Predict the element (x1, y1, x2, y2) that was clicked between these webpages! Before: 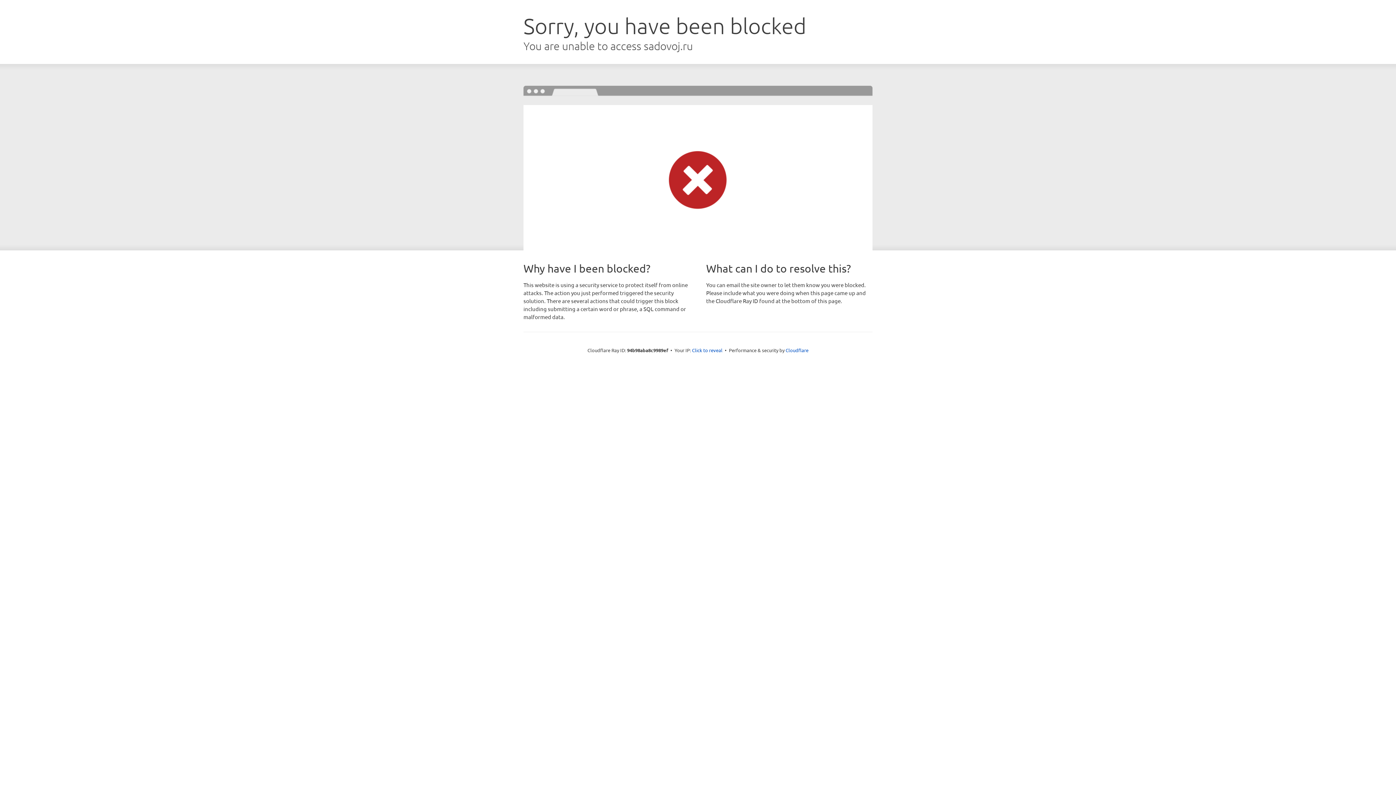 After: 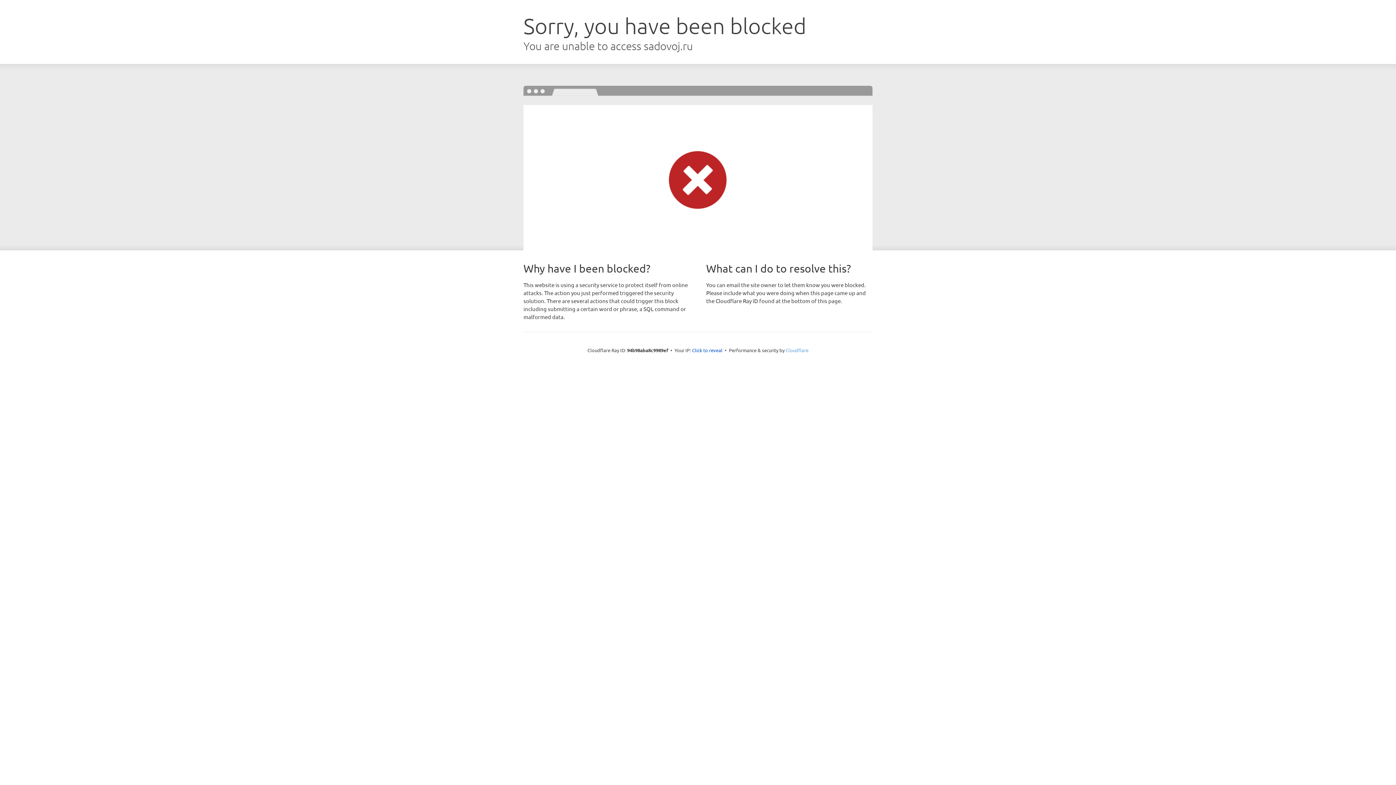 Action: bbox: (785, 347, 808, 353) label: Cloudflare